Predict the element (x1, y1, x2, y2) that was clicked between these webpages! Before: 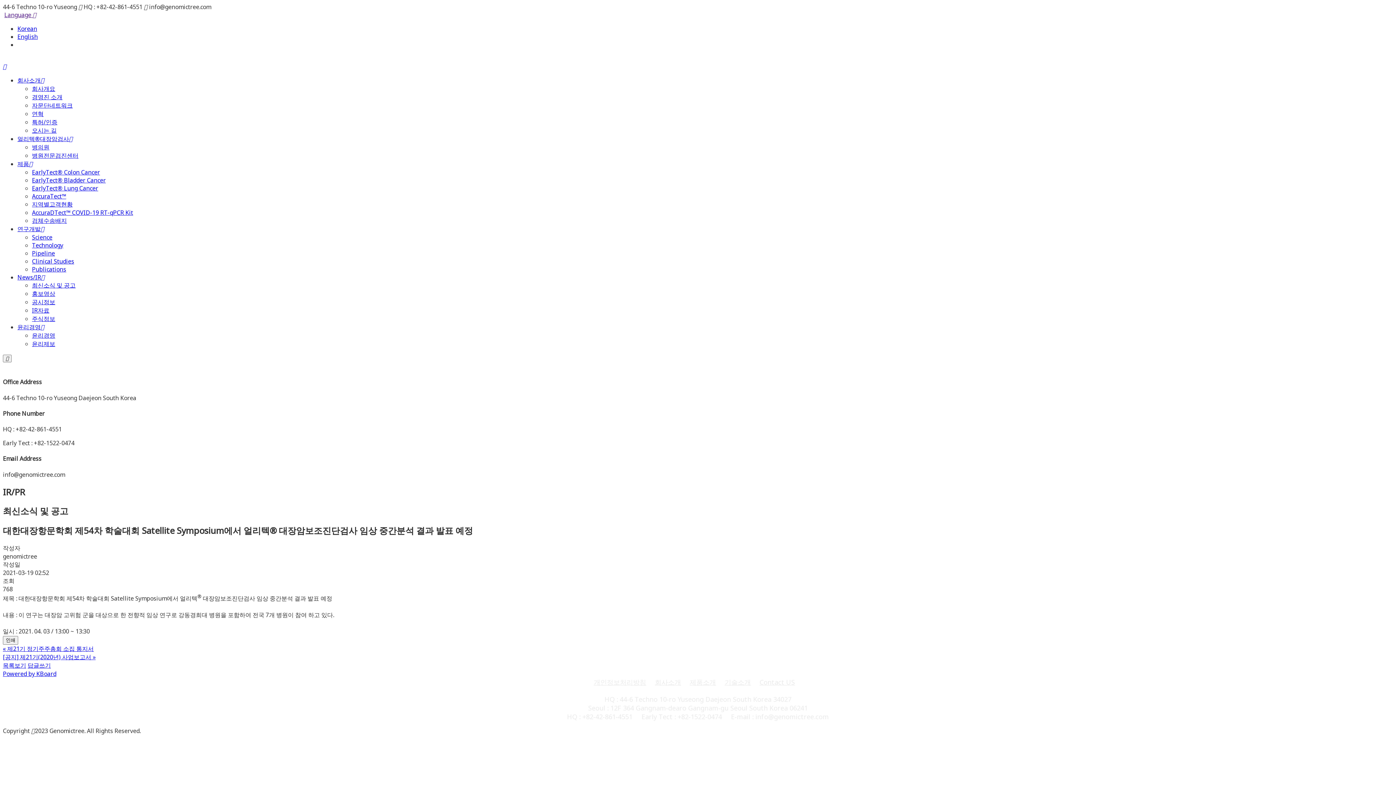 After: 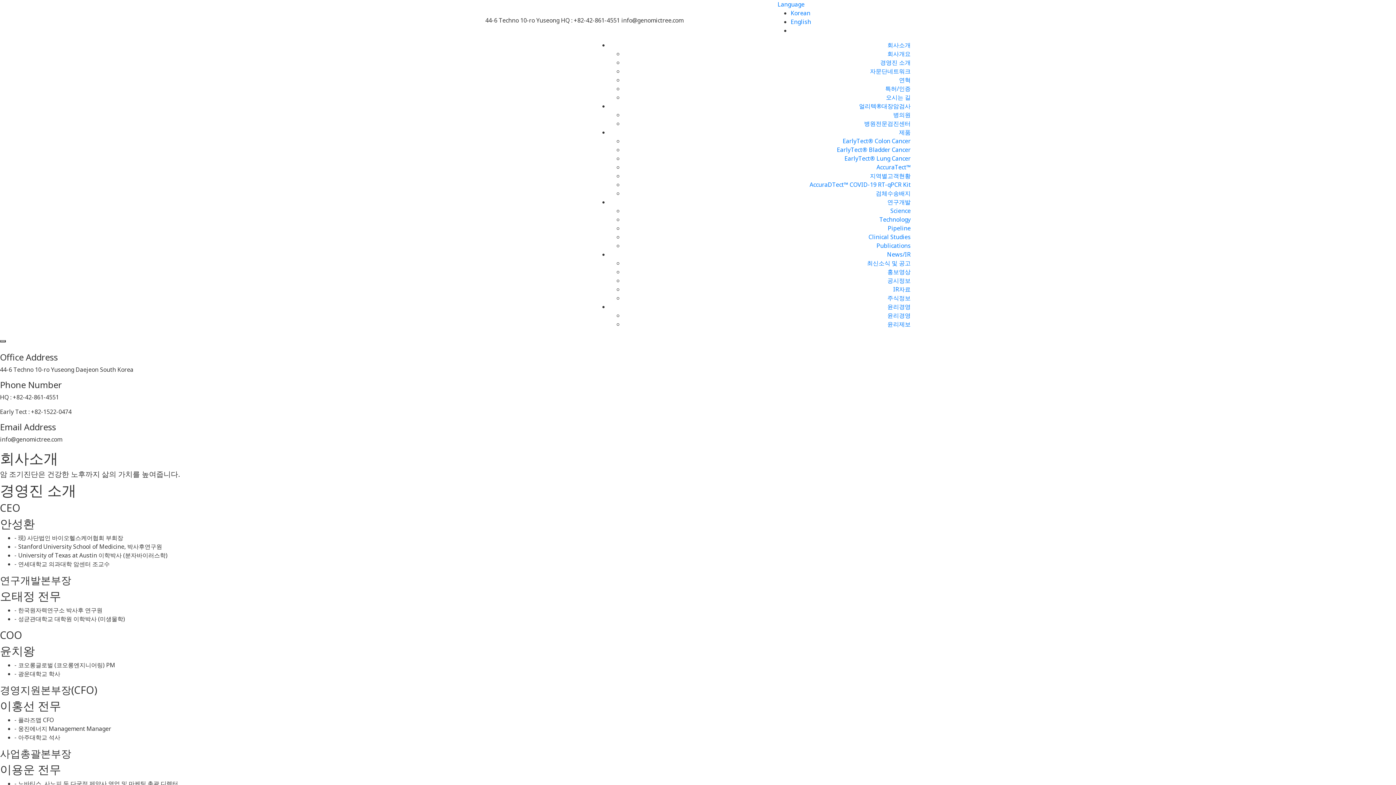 Action: bbox: (32, 93, 62, 101) label: 경영진 소개